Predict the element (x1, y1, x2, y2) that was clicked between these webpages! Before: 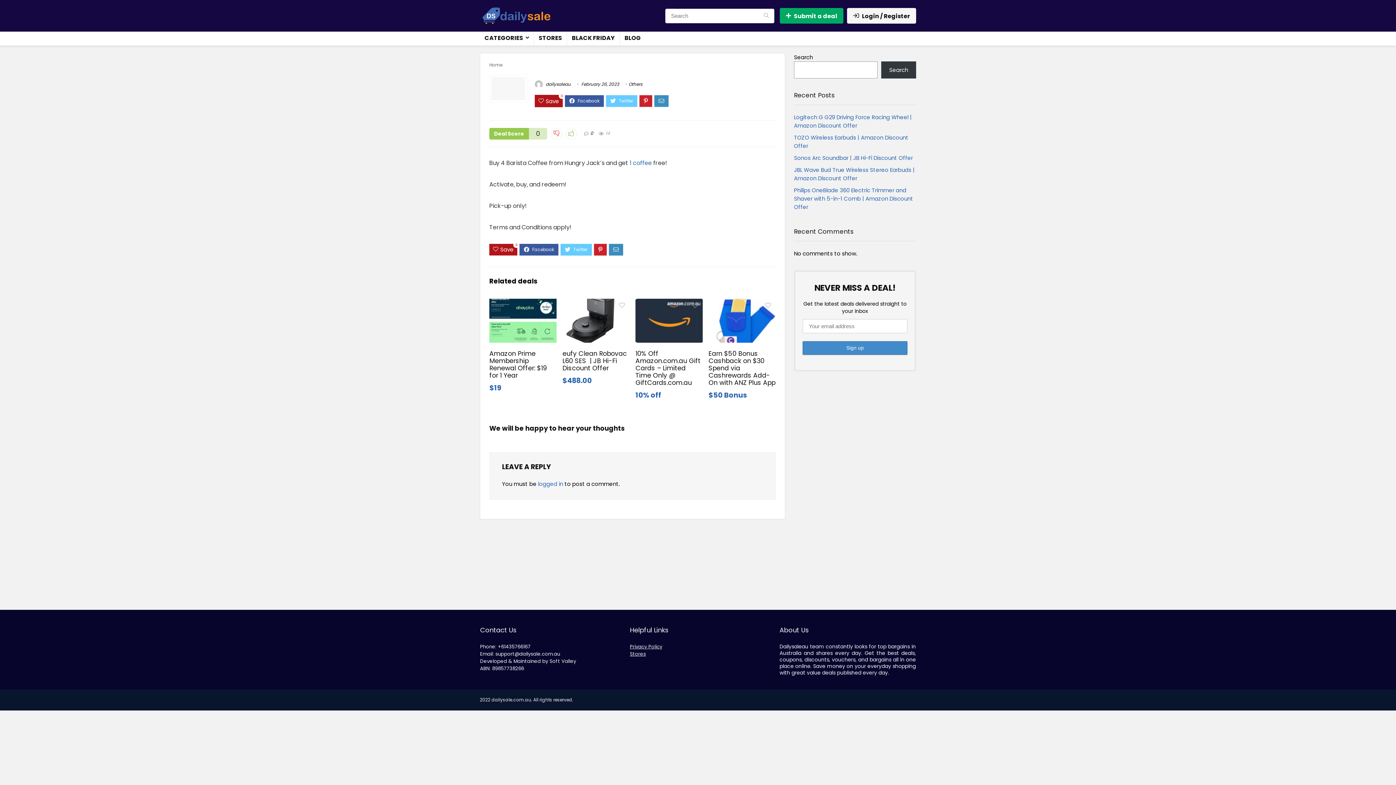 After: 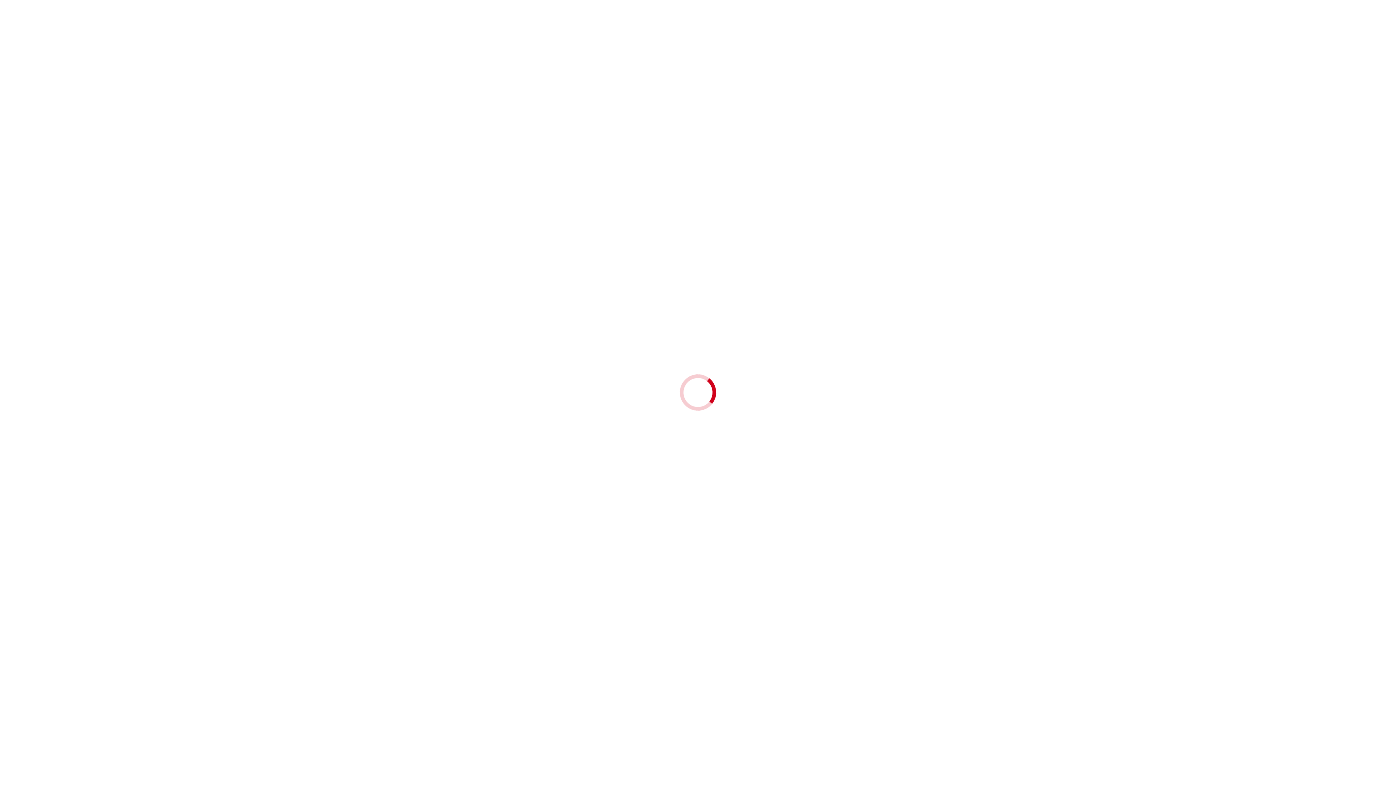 Action: label: 1 coffee bbox: (629, 158, 652, 167)